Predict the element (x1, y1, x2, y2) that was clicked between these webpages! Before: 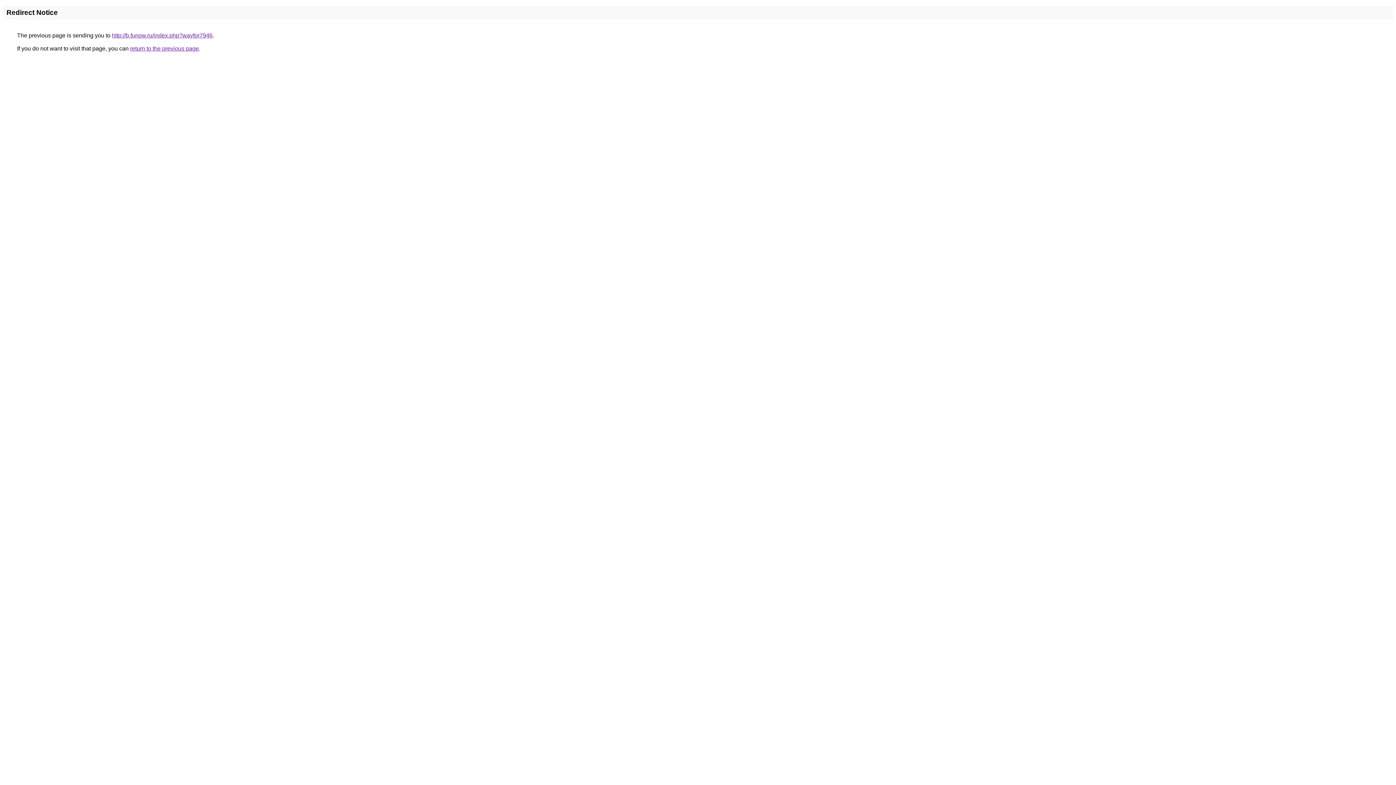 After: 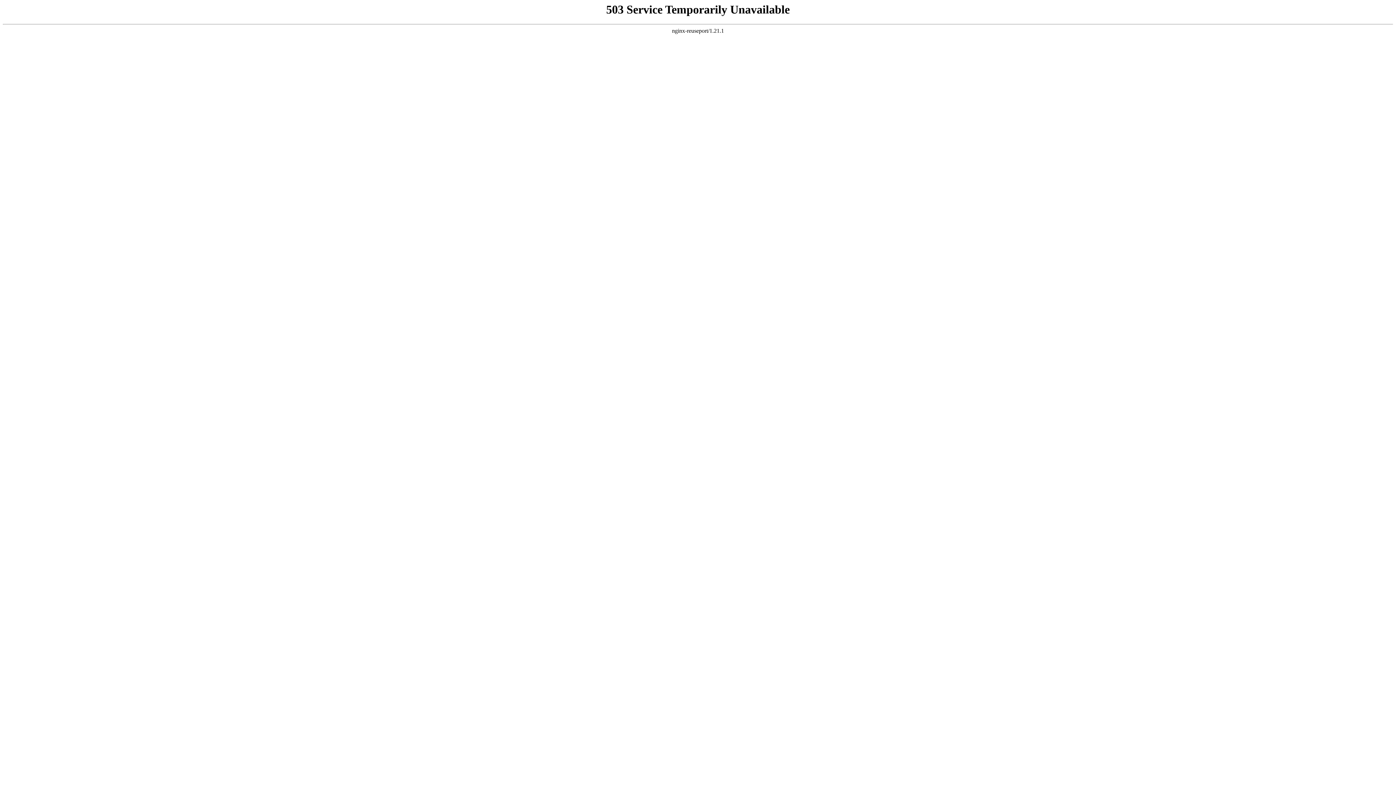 Action: bbox: (112, 32, 212, 38) label: http://b.funow.ru/index.php?wayfor7946